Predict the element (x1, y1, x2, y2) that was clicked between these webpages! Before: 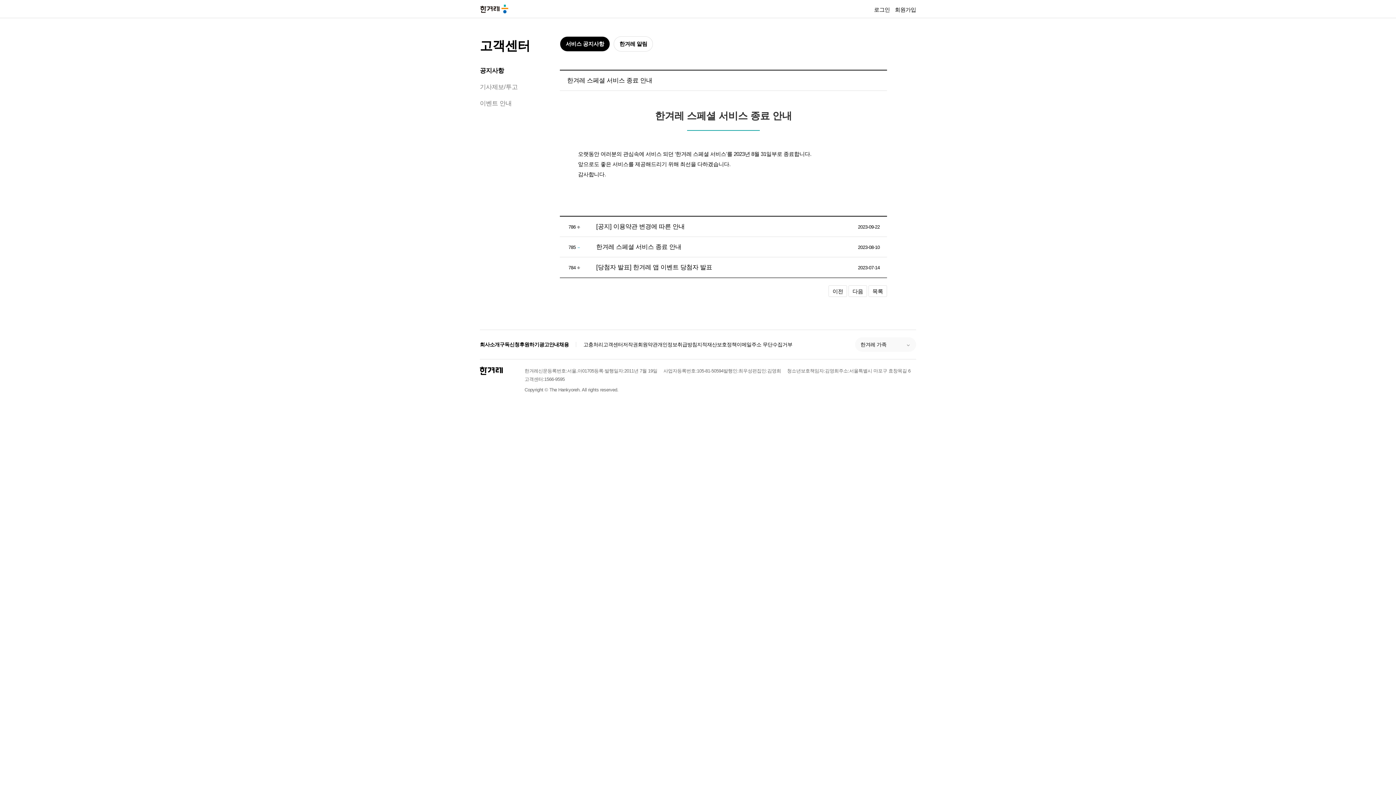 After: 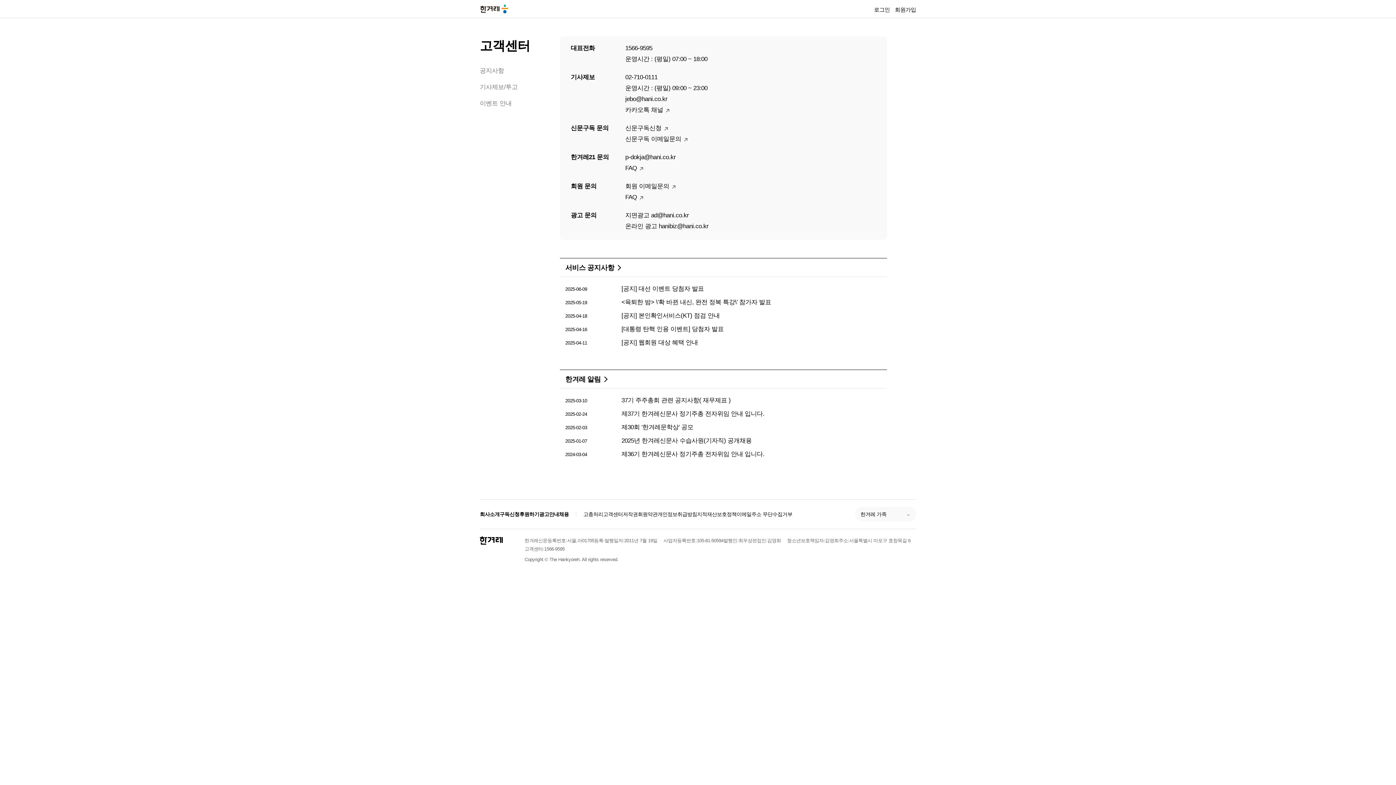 Action: label: 고객센터 bbox: (480, 38, 530, 52)